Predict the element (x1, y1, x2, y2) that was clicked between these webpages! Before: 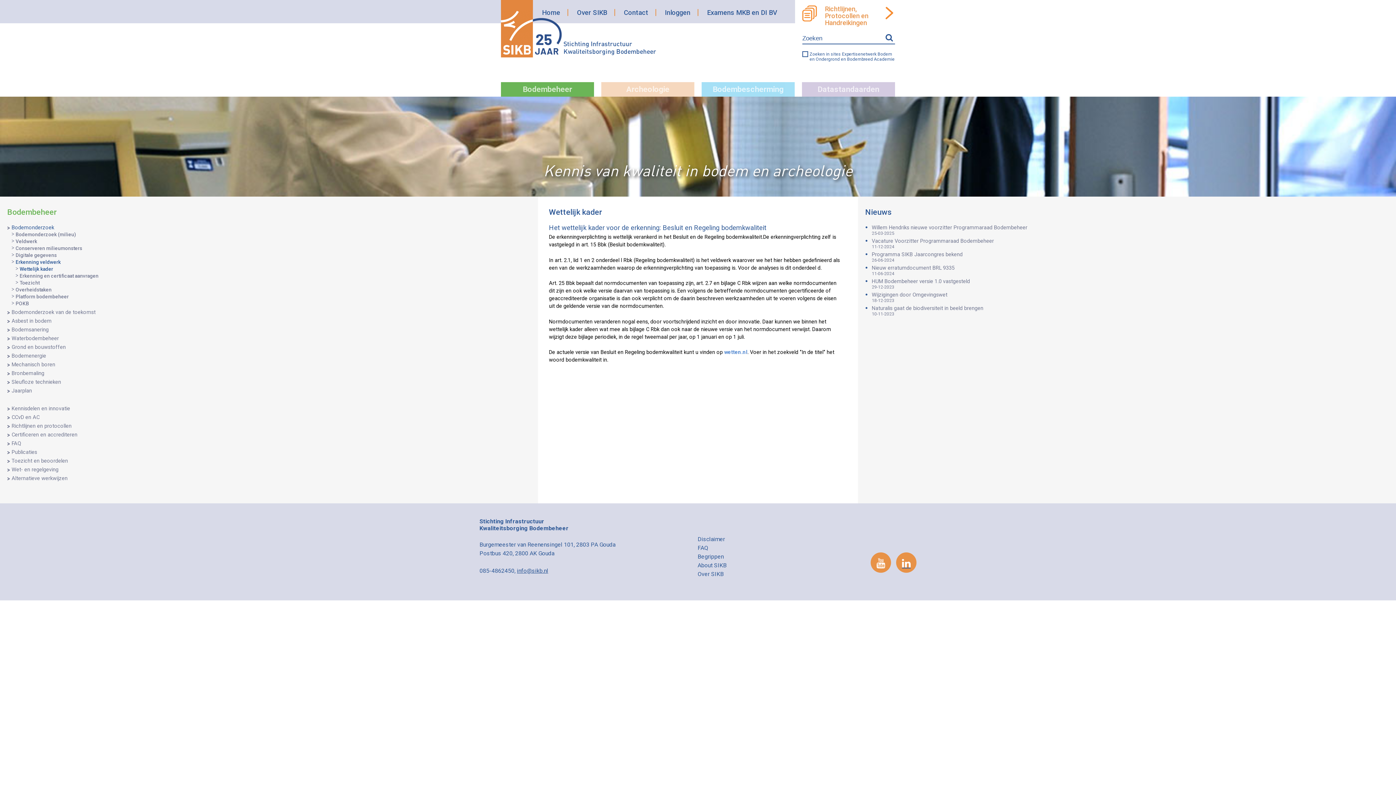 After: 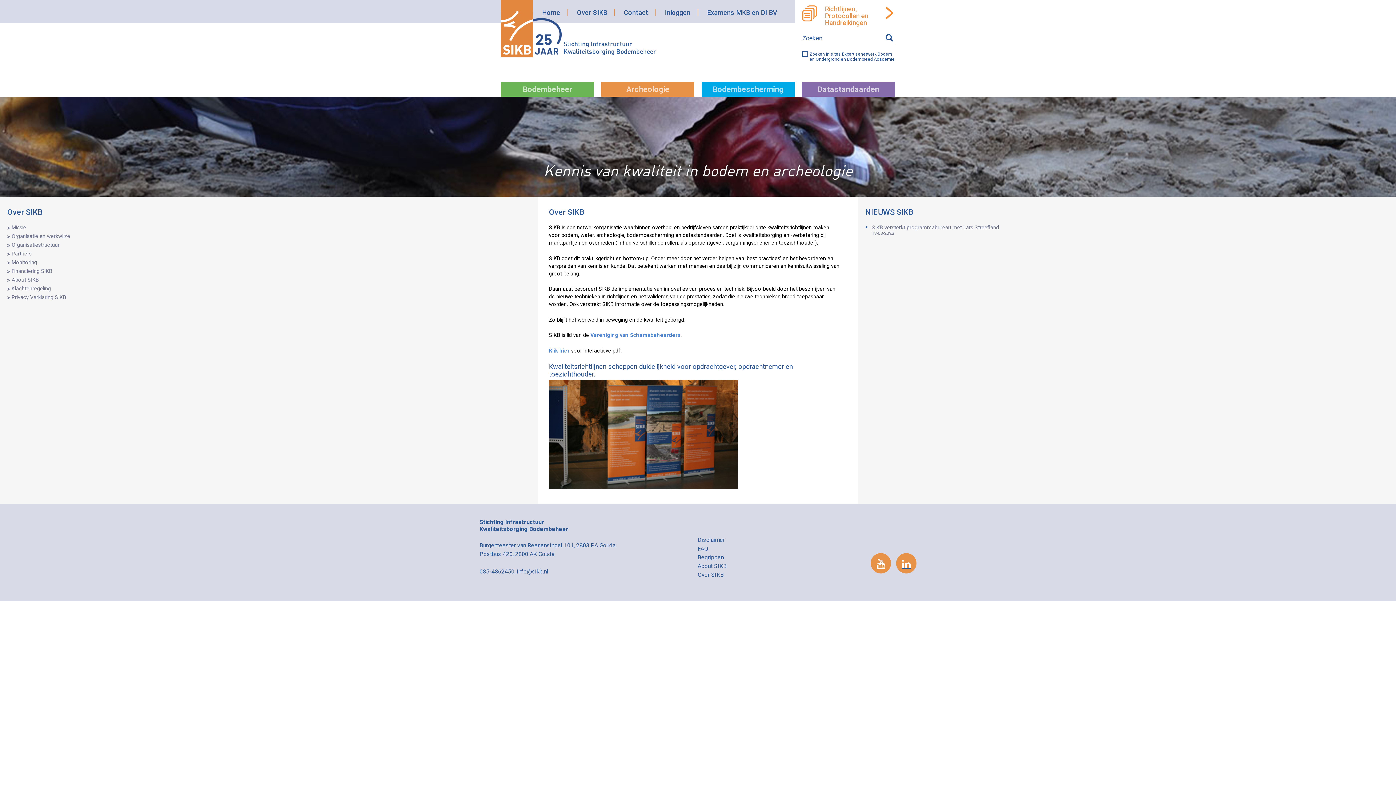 Action: bbox: (569, 5, 614, 19) label: Over SIKB